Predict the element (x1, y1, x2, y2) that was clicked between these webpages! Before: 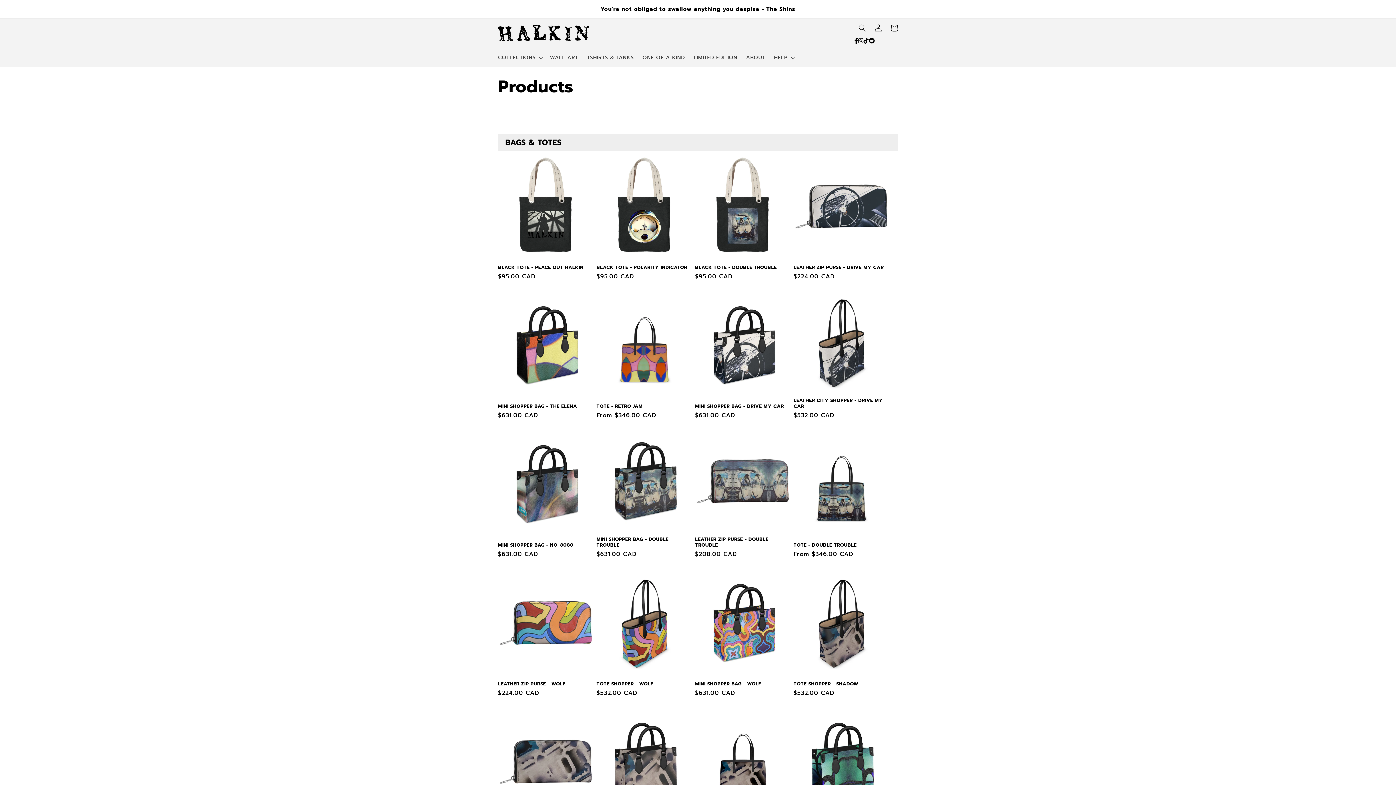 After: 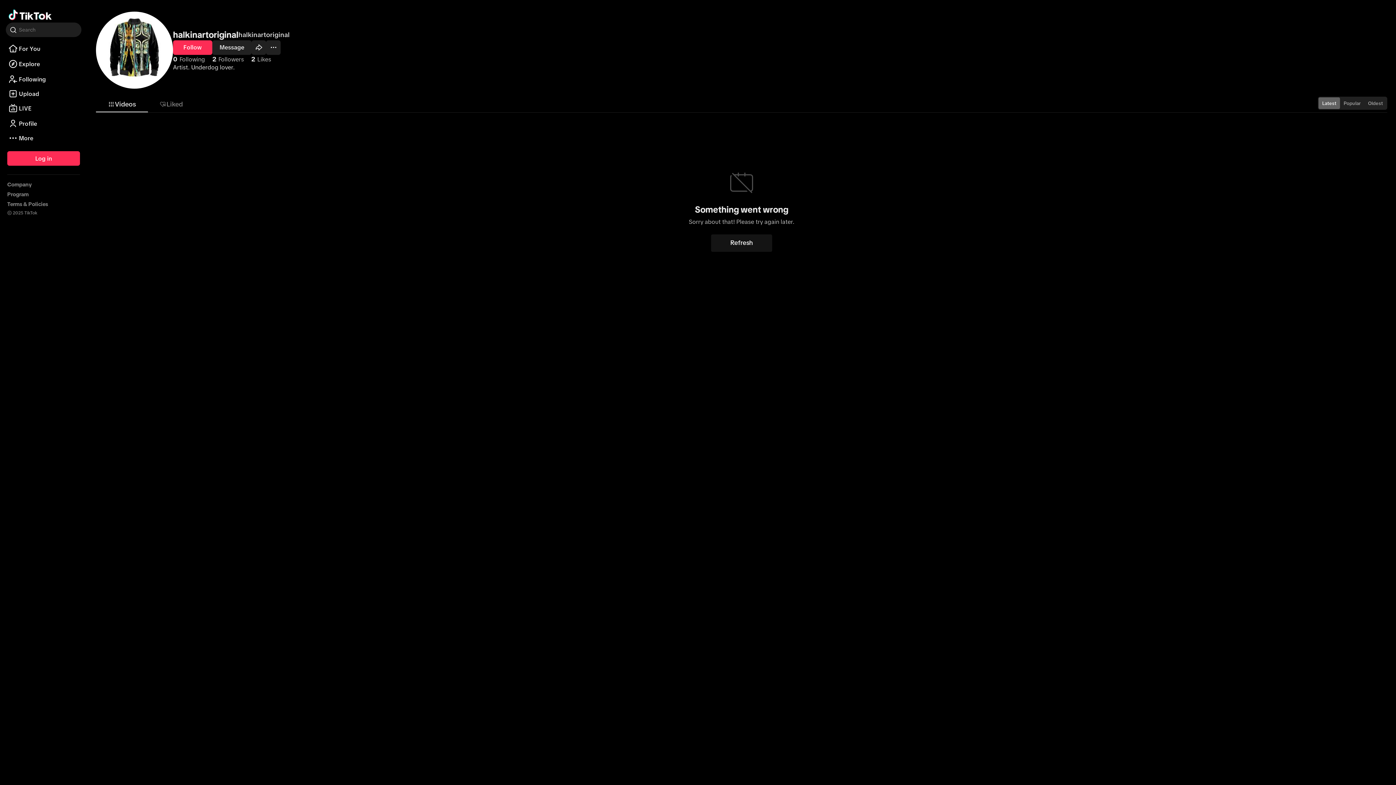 Action: bbox: (863, 36, 869, 46)